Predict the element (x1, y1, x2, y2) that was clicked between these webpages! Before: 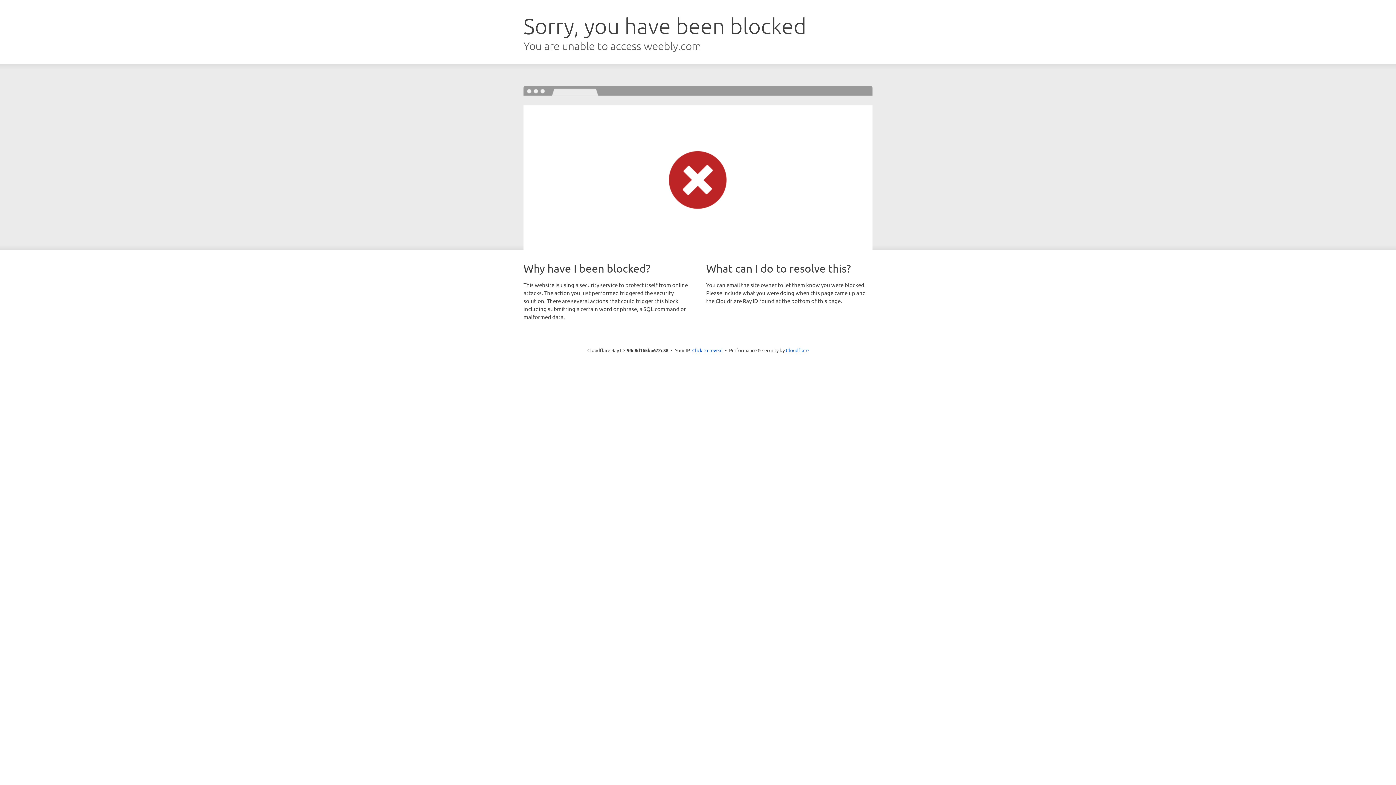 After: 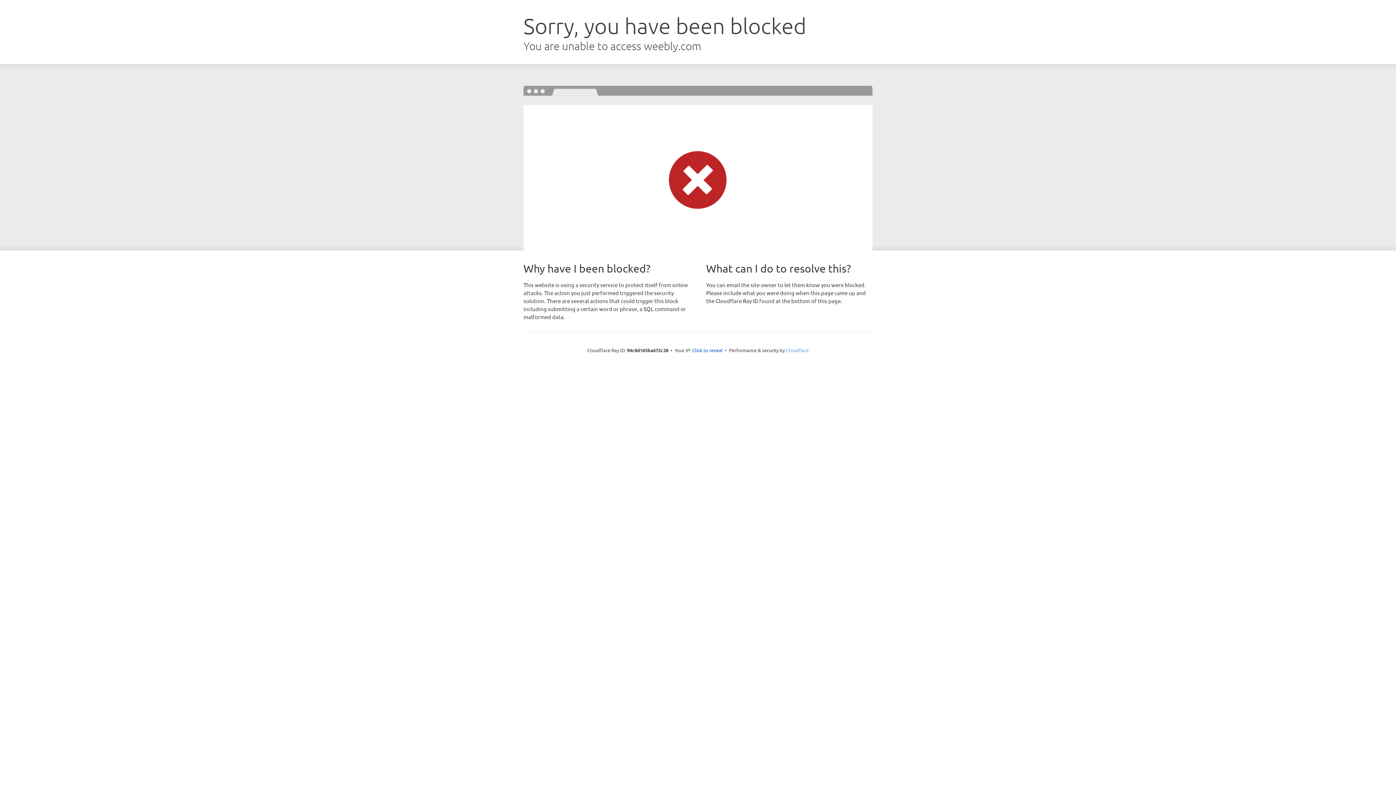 Action: bbox: (786, 347, 808, 353) label: Cloudflare